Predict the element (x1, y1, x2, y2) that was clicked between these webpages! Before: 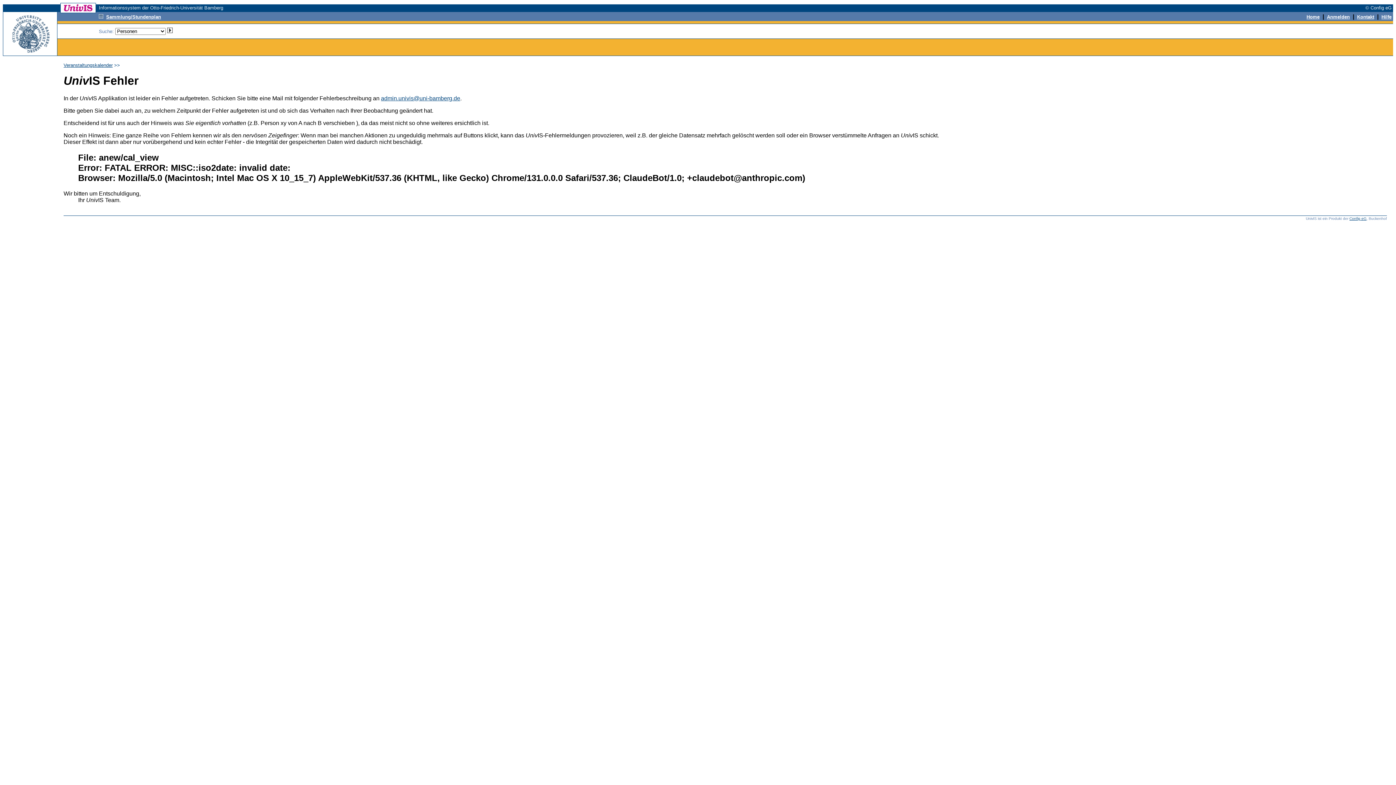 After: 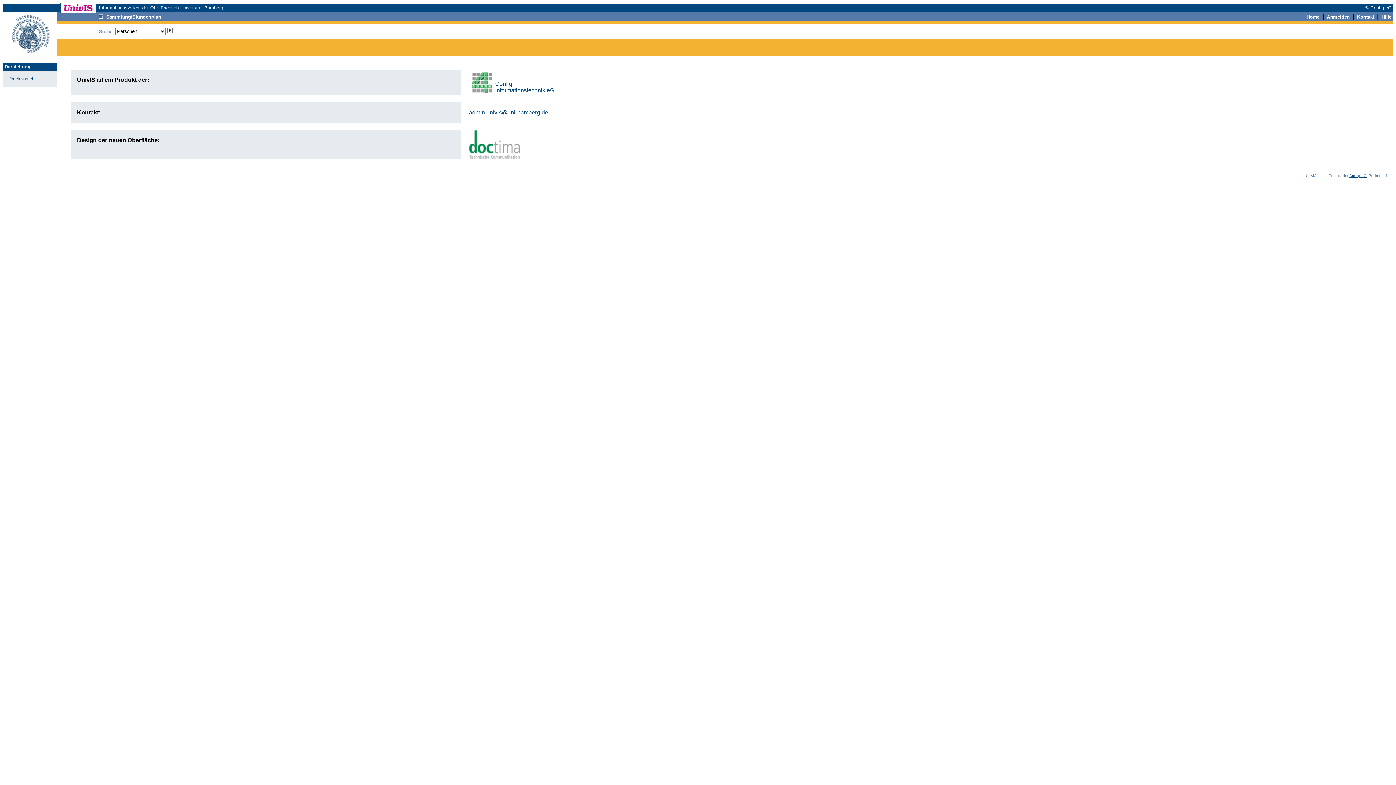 Action: bbox: (1357, 13, 1374, 19) label: Kontakt